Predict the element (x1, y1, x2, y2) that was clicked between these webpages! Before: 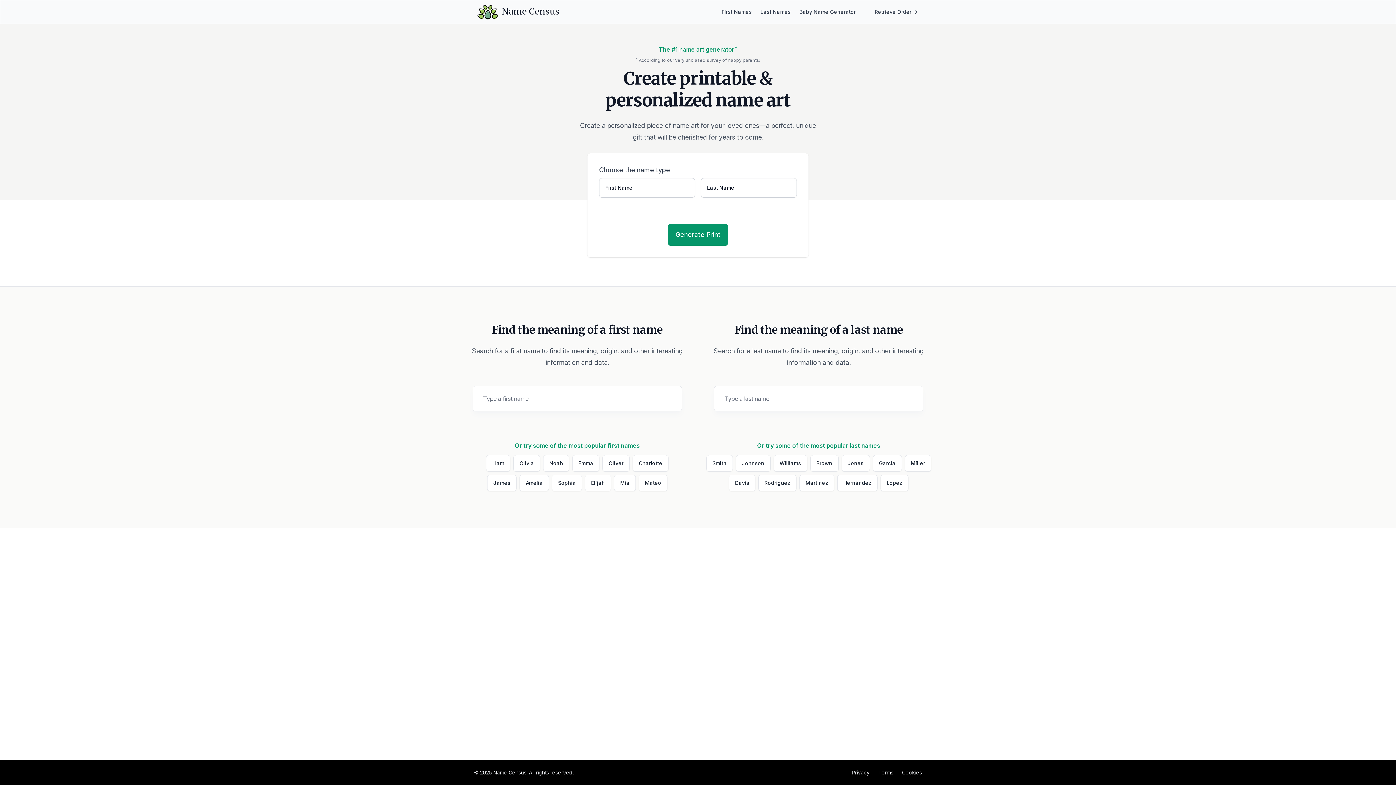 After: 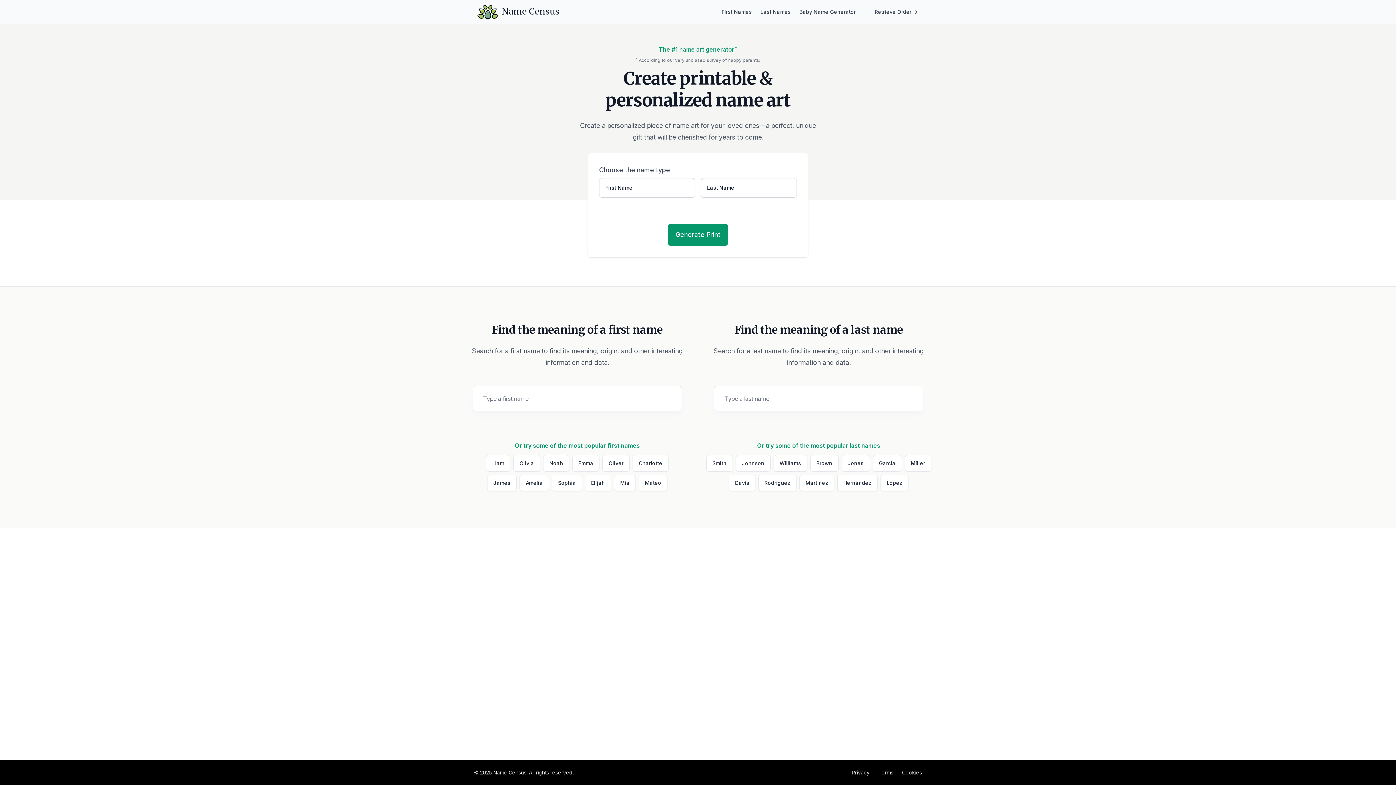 Action: bbox: (477, 4, 559, 19) label: Name Census